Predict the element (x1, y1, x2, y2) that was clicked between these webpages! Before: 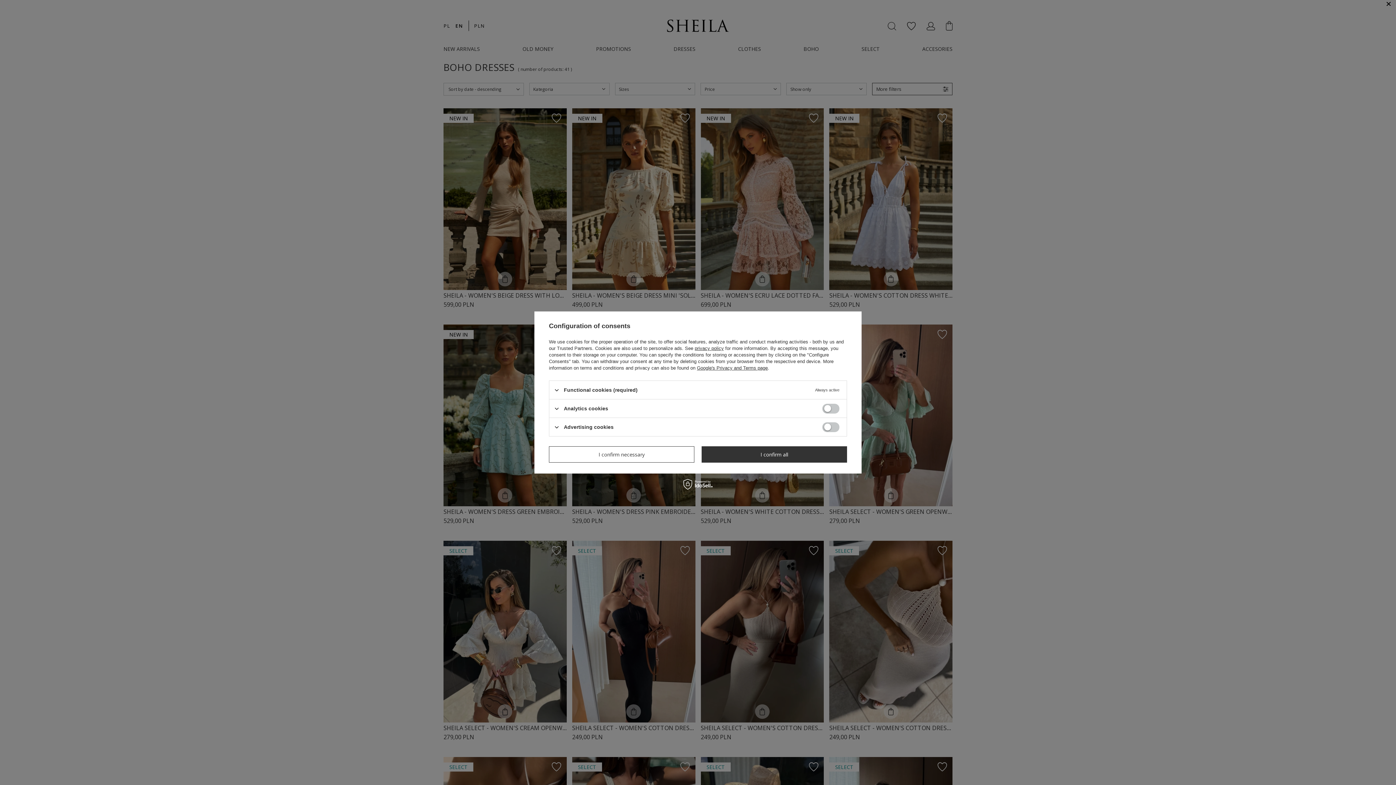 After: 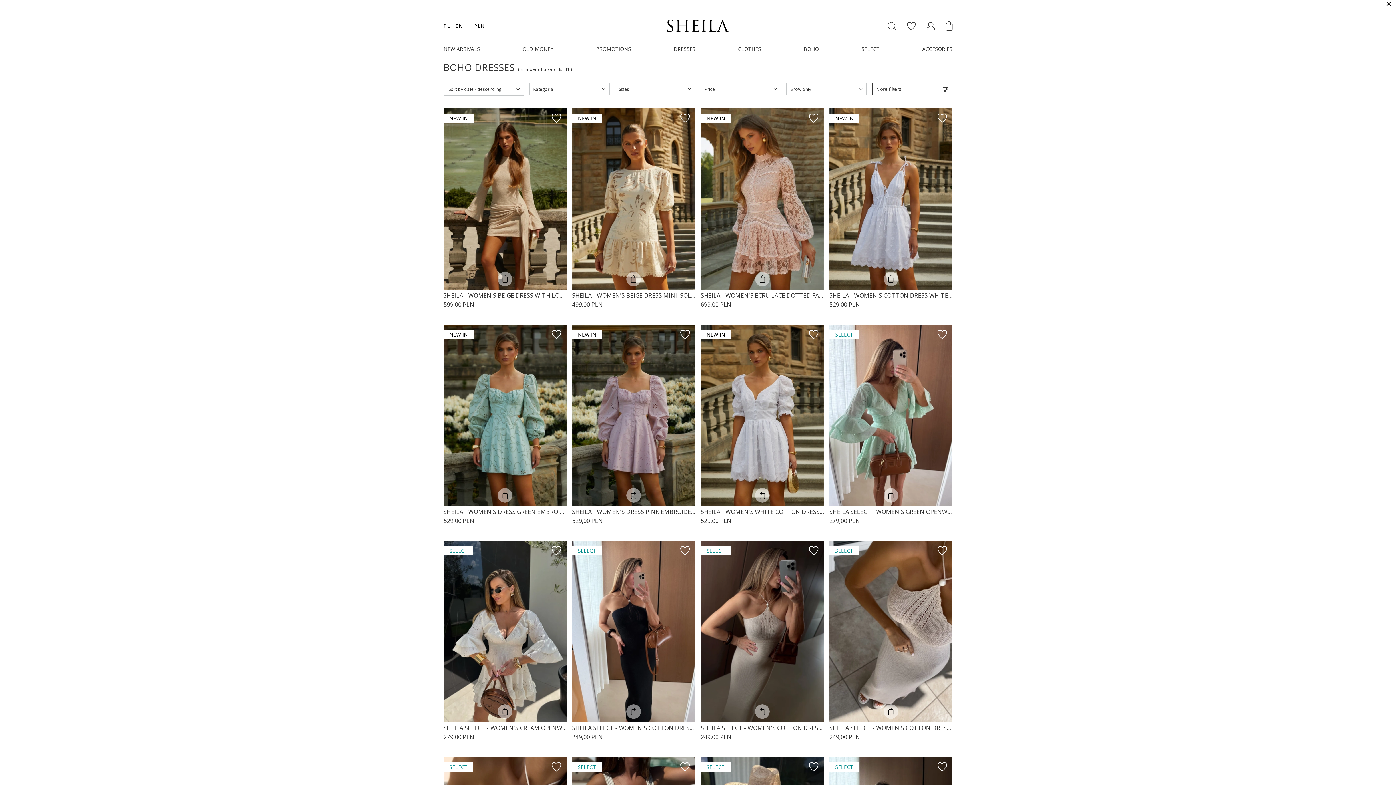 Action: label: I confirm necessary bbox: (549, 446, 694, 462)